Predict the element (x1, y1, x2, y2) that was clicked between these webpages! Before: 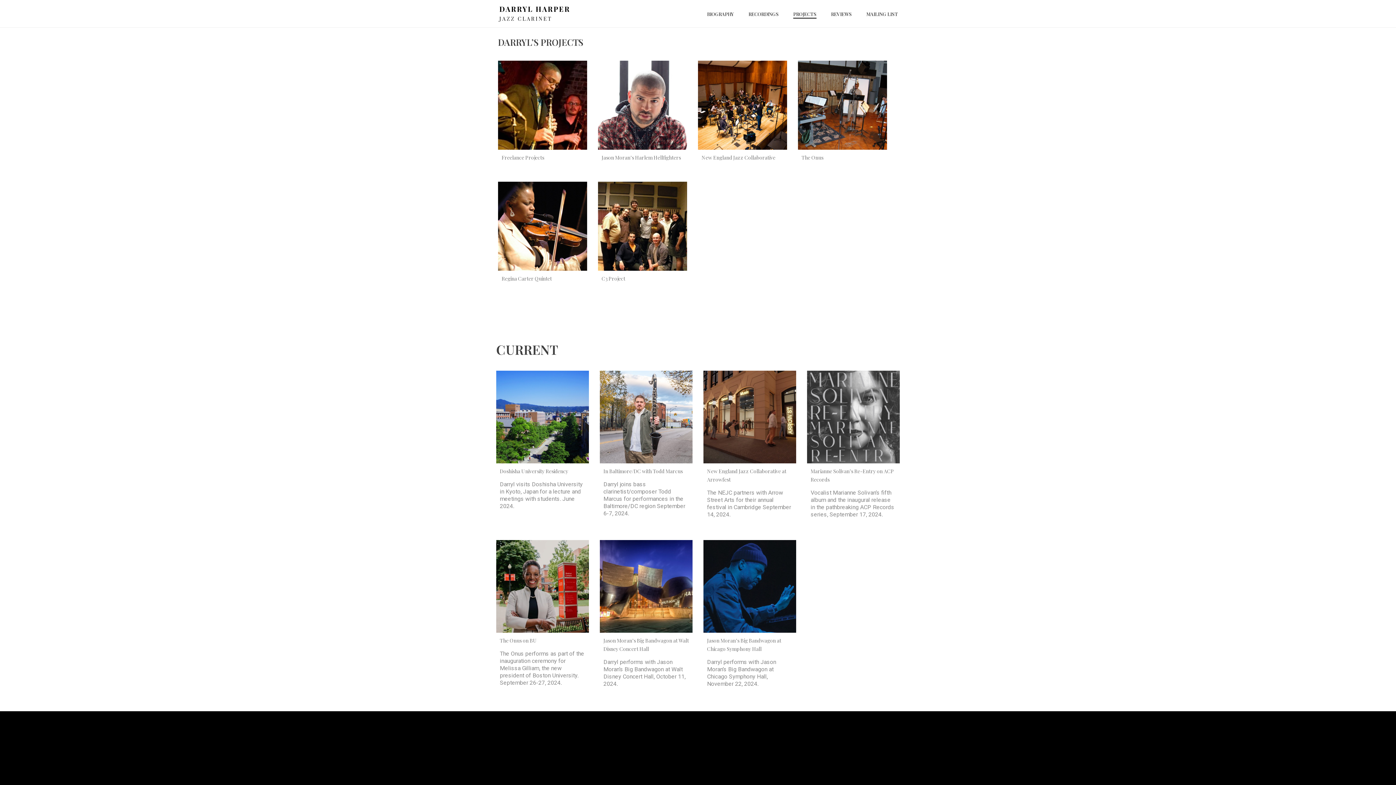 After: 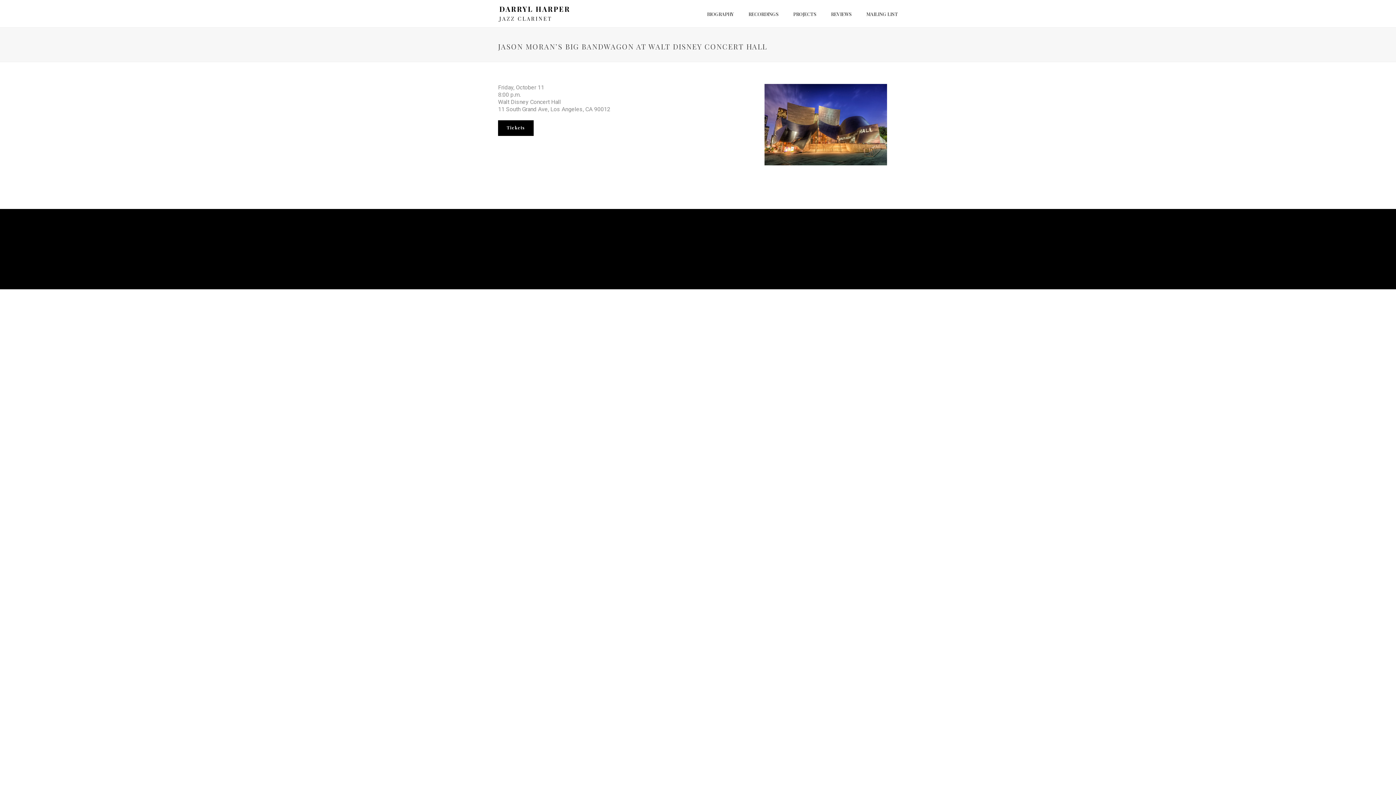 Action: bbox: (600, 540, 692, 633)